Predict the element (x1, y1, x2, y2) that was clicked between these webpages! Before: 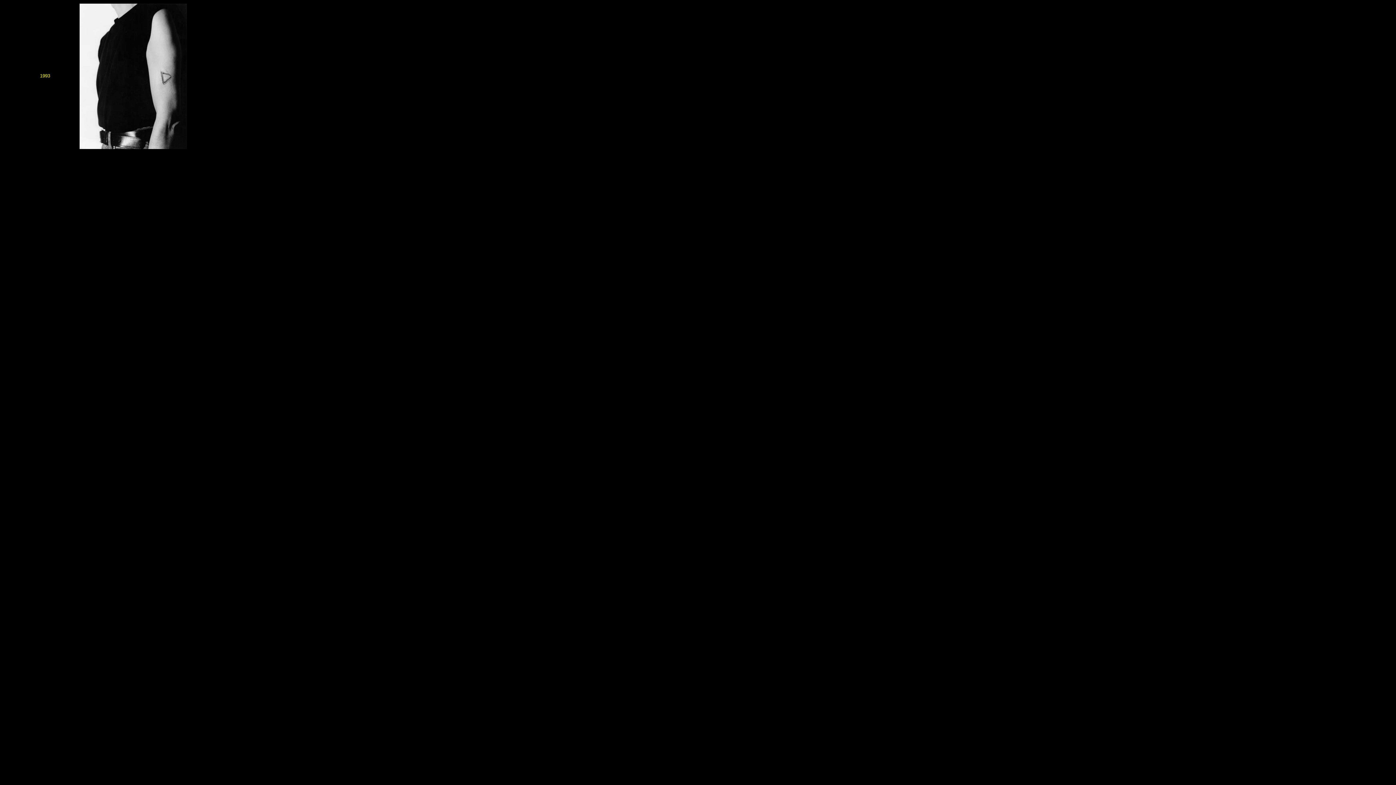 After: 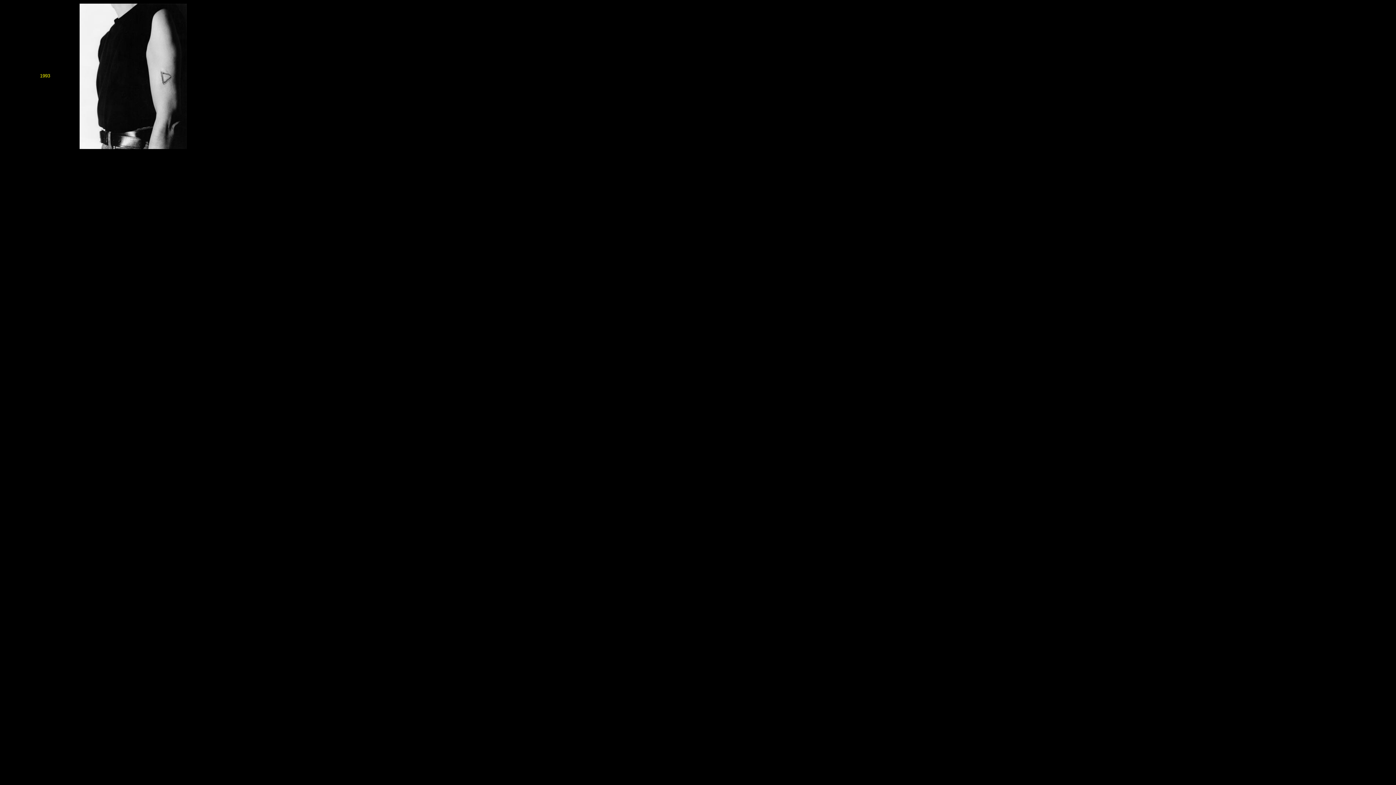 Action: bbox: (79, 144, 186, 150)